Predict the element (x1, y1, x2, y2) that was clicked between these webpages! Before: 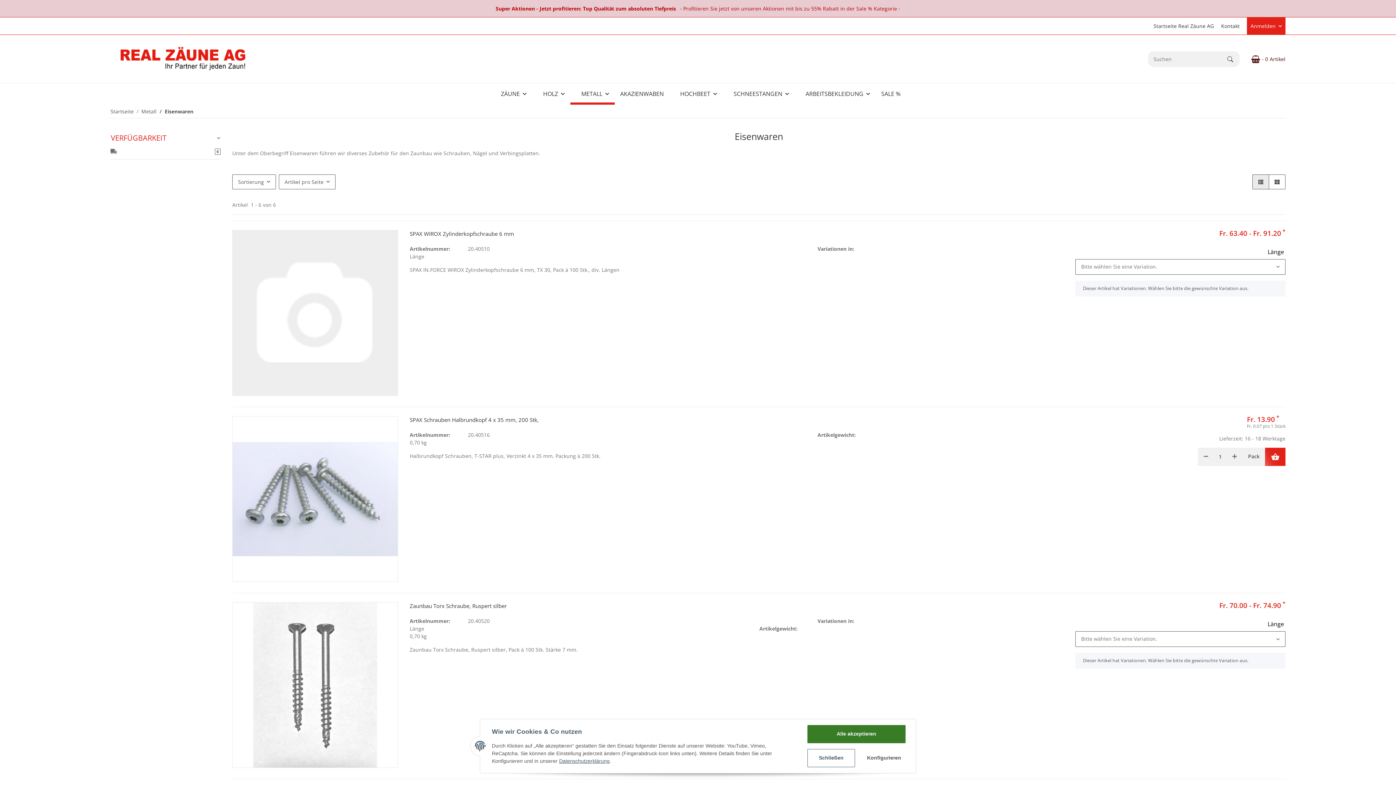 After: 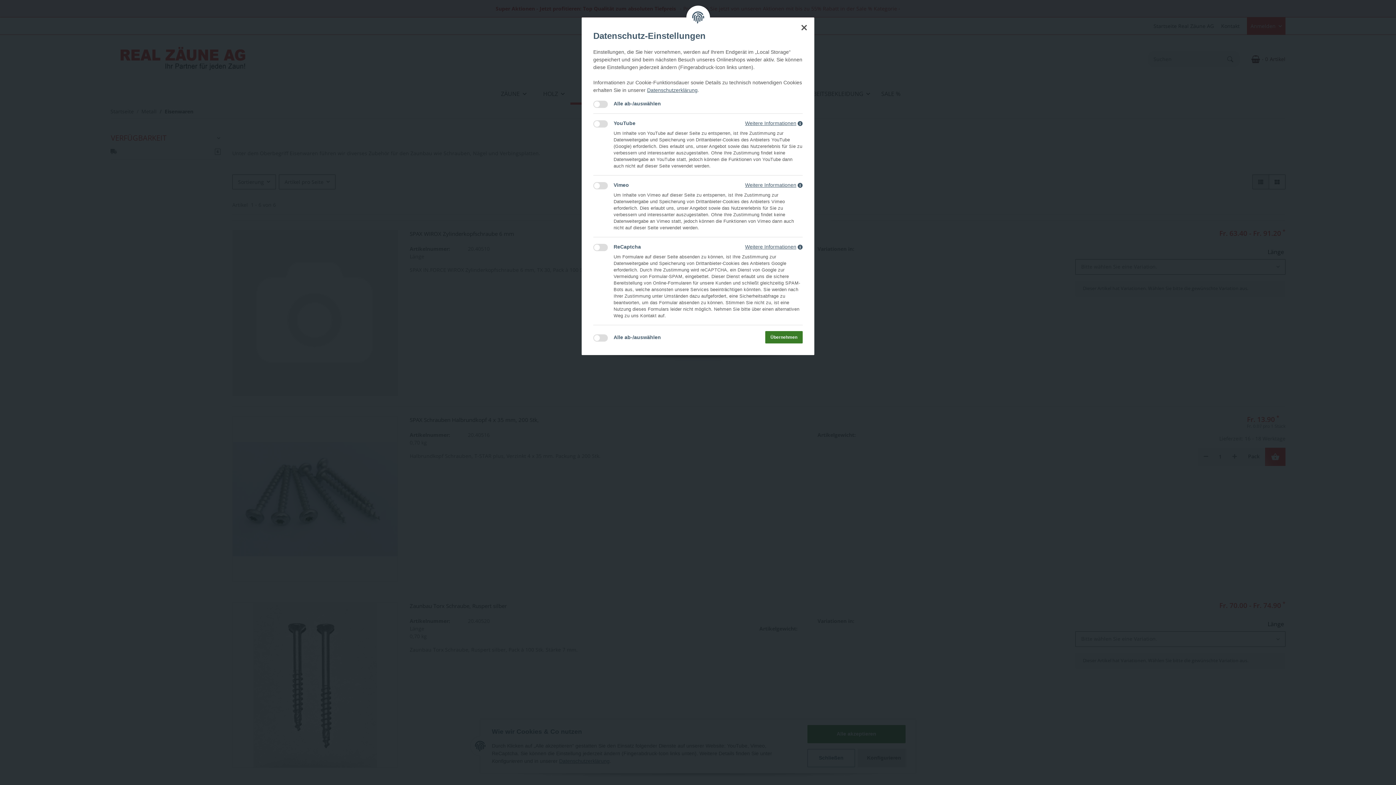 Action: bbox: (858, 749, 905, 767) label: Konfigurieren